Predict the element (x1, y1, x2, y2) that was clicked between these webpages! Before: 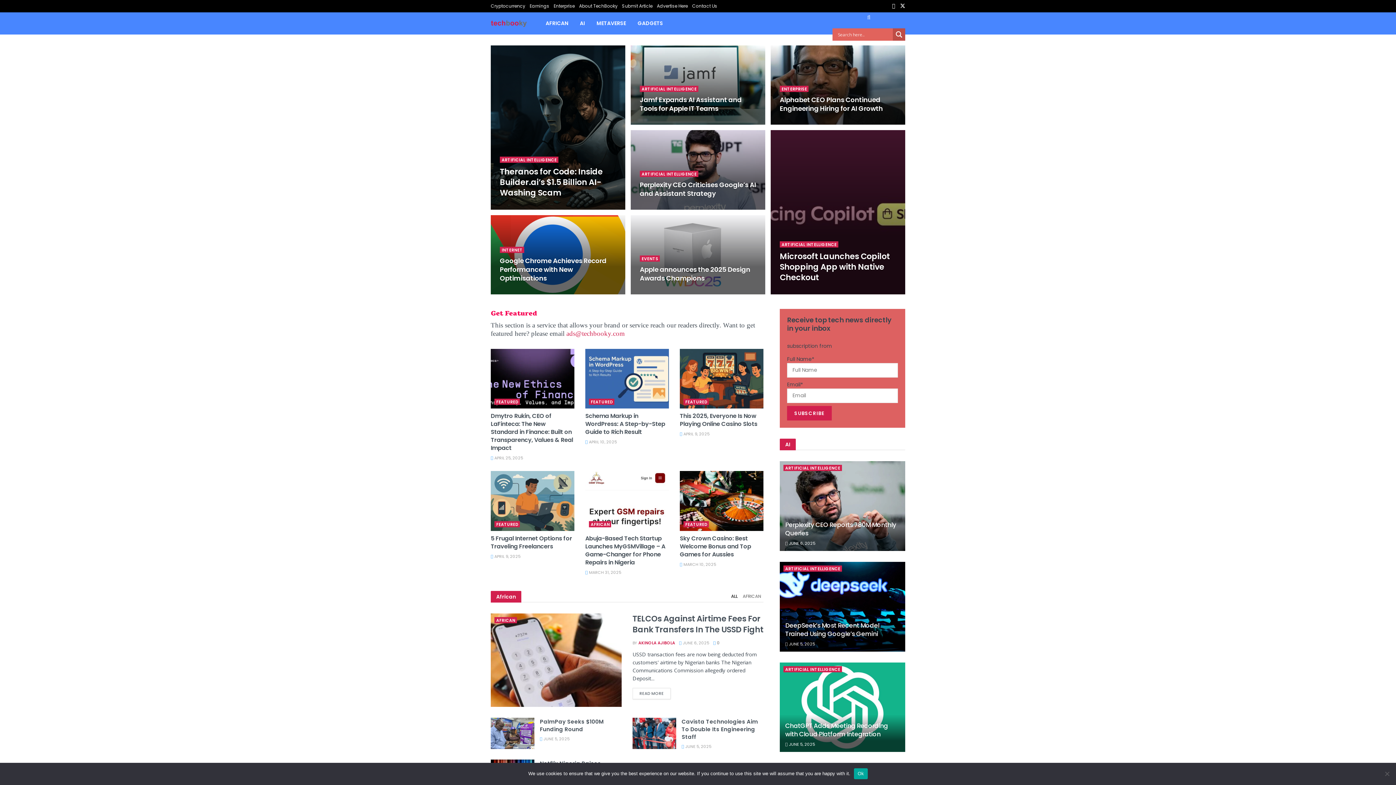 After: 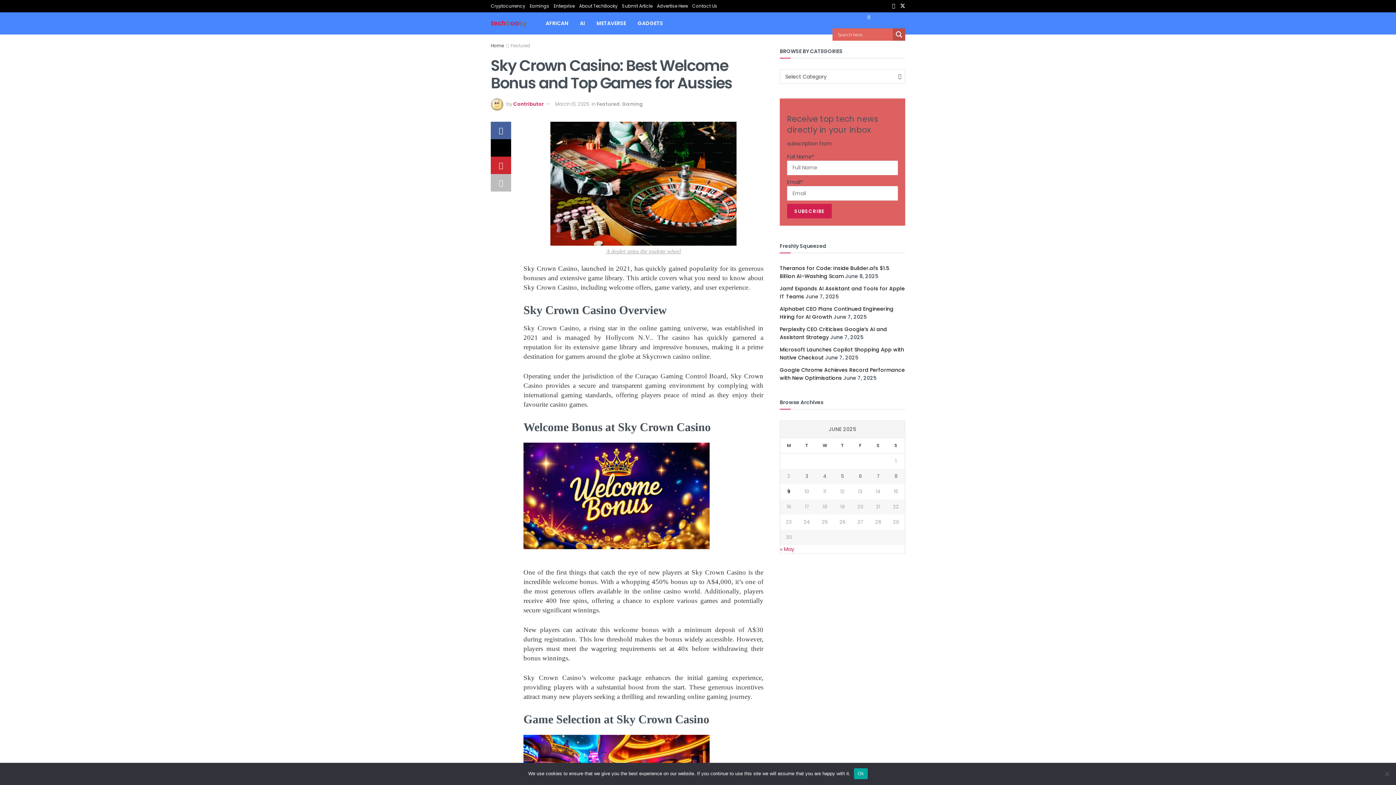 Action: bbox: (679, 471, 763, 531) label: Read article: Sky Crown Casino: Best Welcome Bonus and Top Games for Aussies